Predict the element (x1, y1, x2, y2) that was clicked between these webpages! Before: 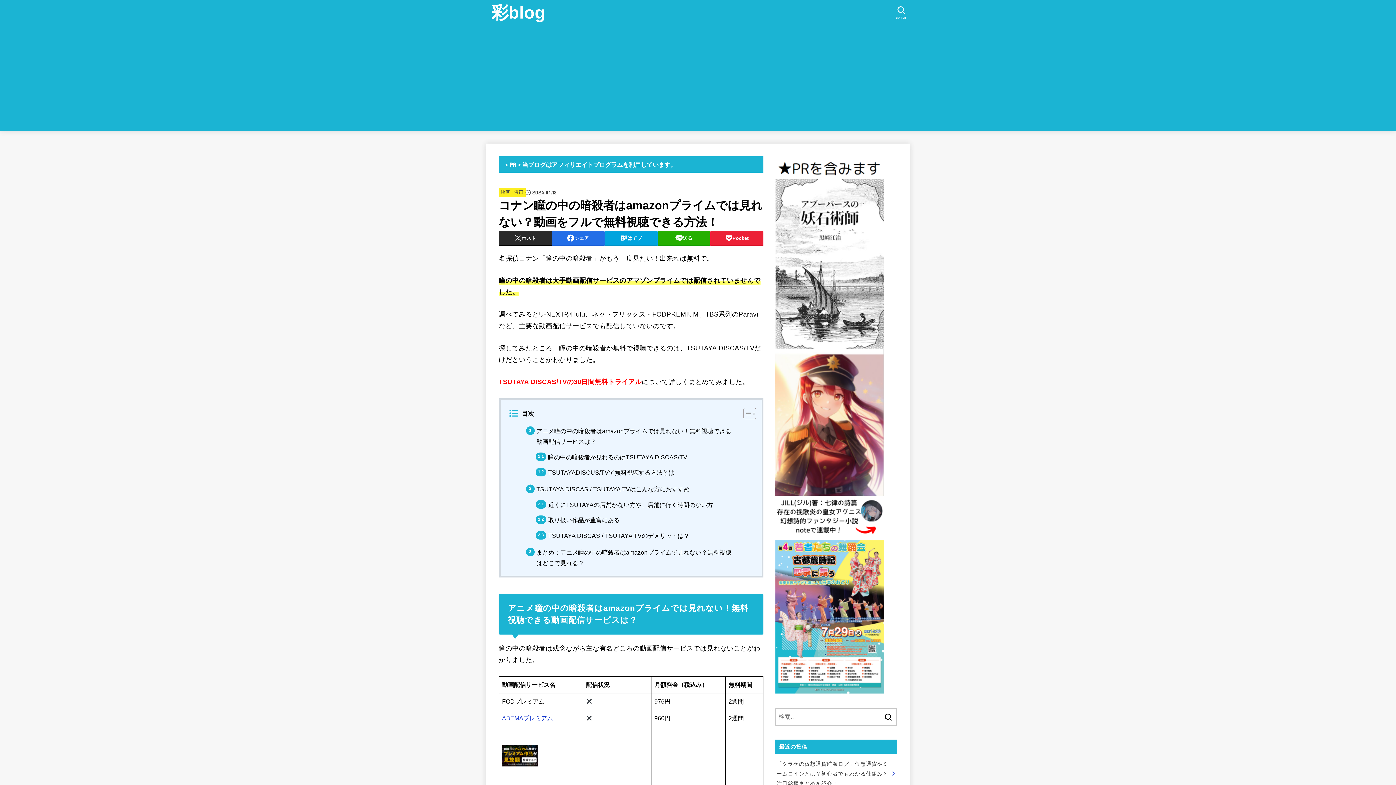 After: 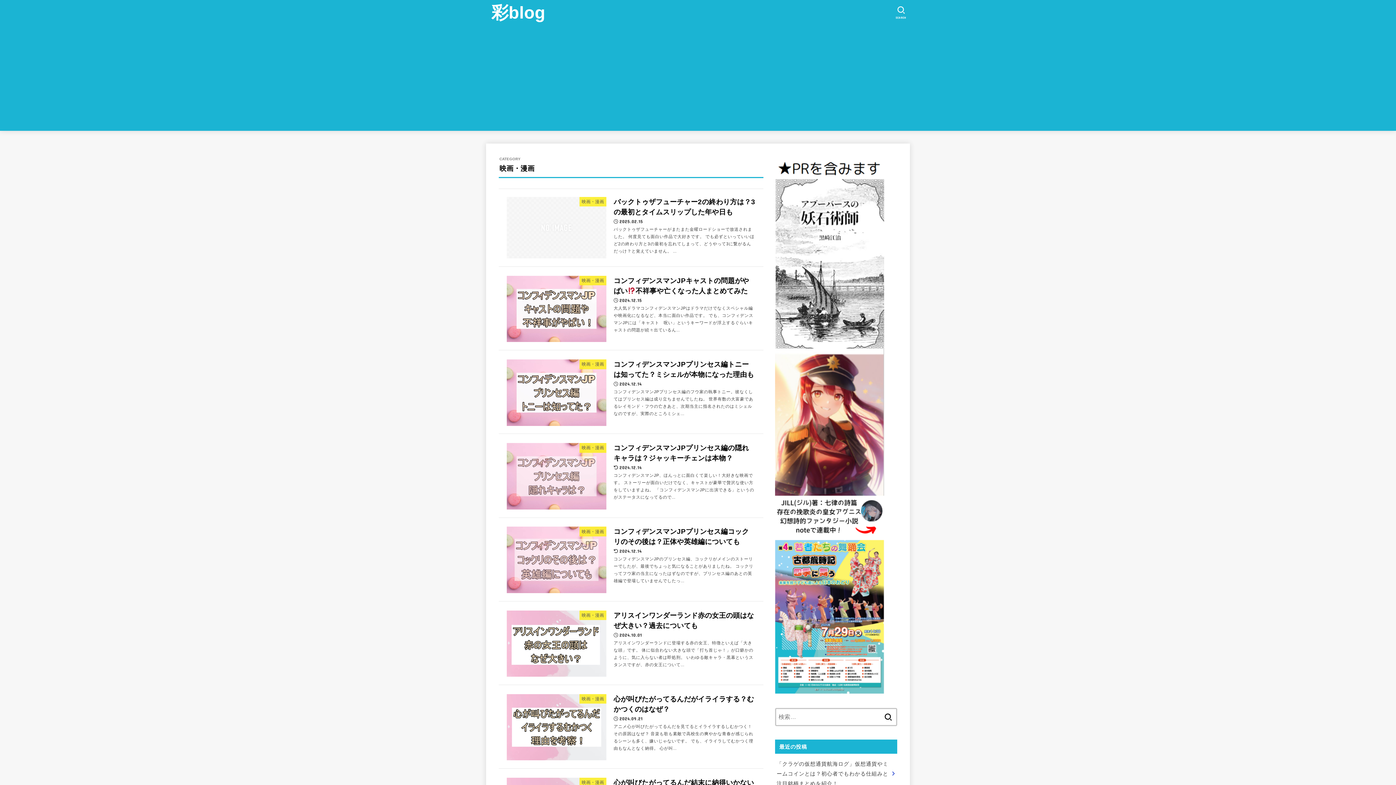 Action: bbox: (501, 189, 523, 194) label: 映画・漫画